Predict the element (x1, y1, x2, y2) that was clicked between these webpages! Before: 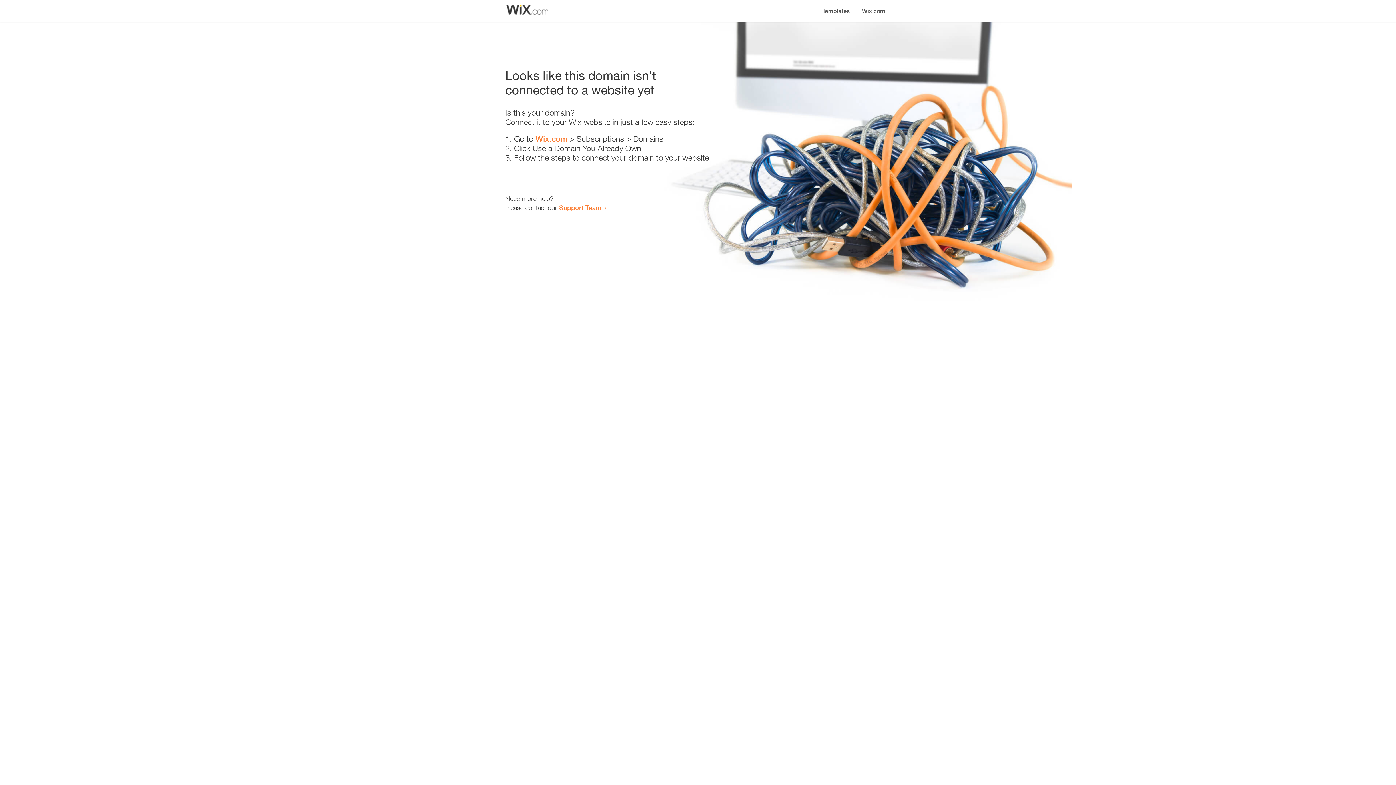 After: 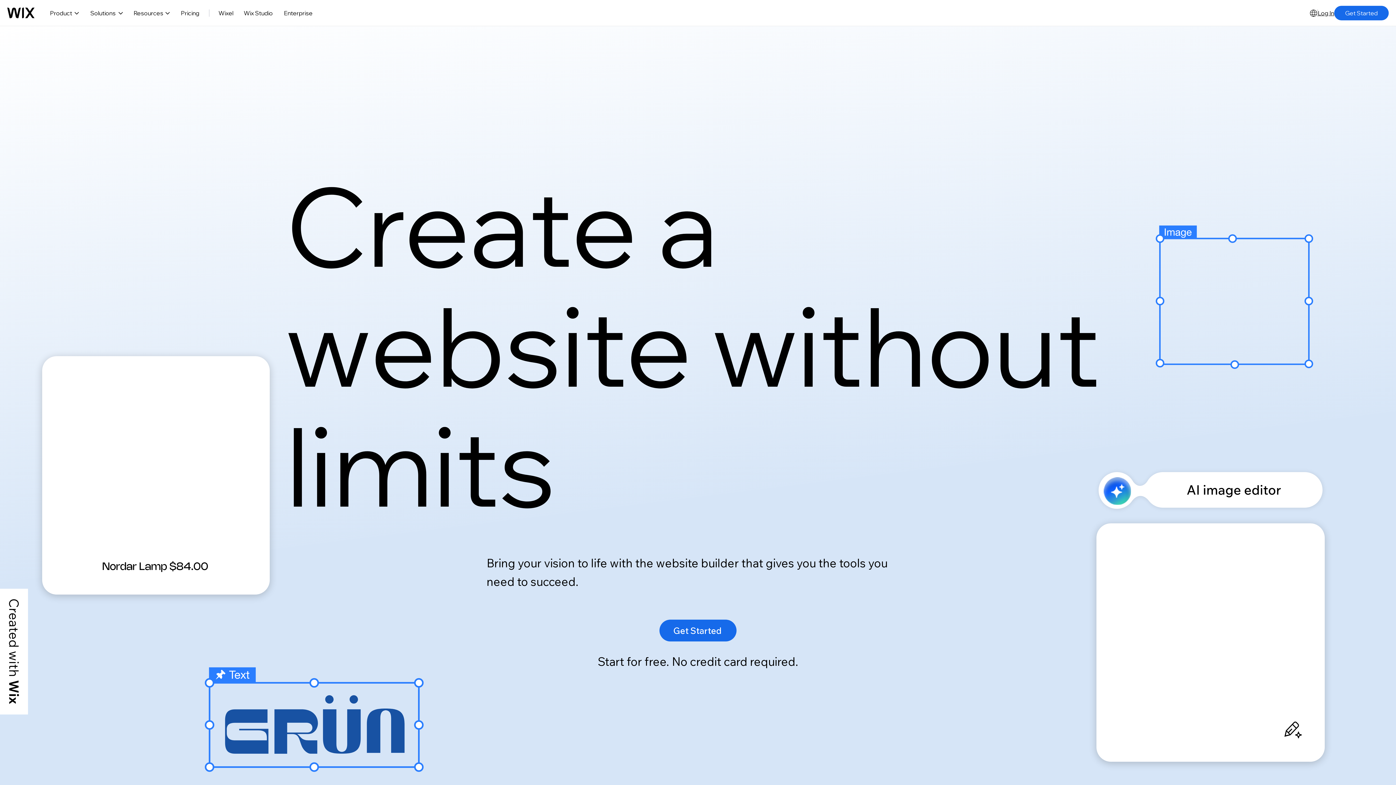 Action: label: Wix.com bbox: (856, 0, 890, 14)